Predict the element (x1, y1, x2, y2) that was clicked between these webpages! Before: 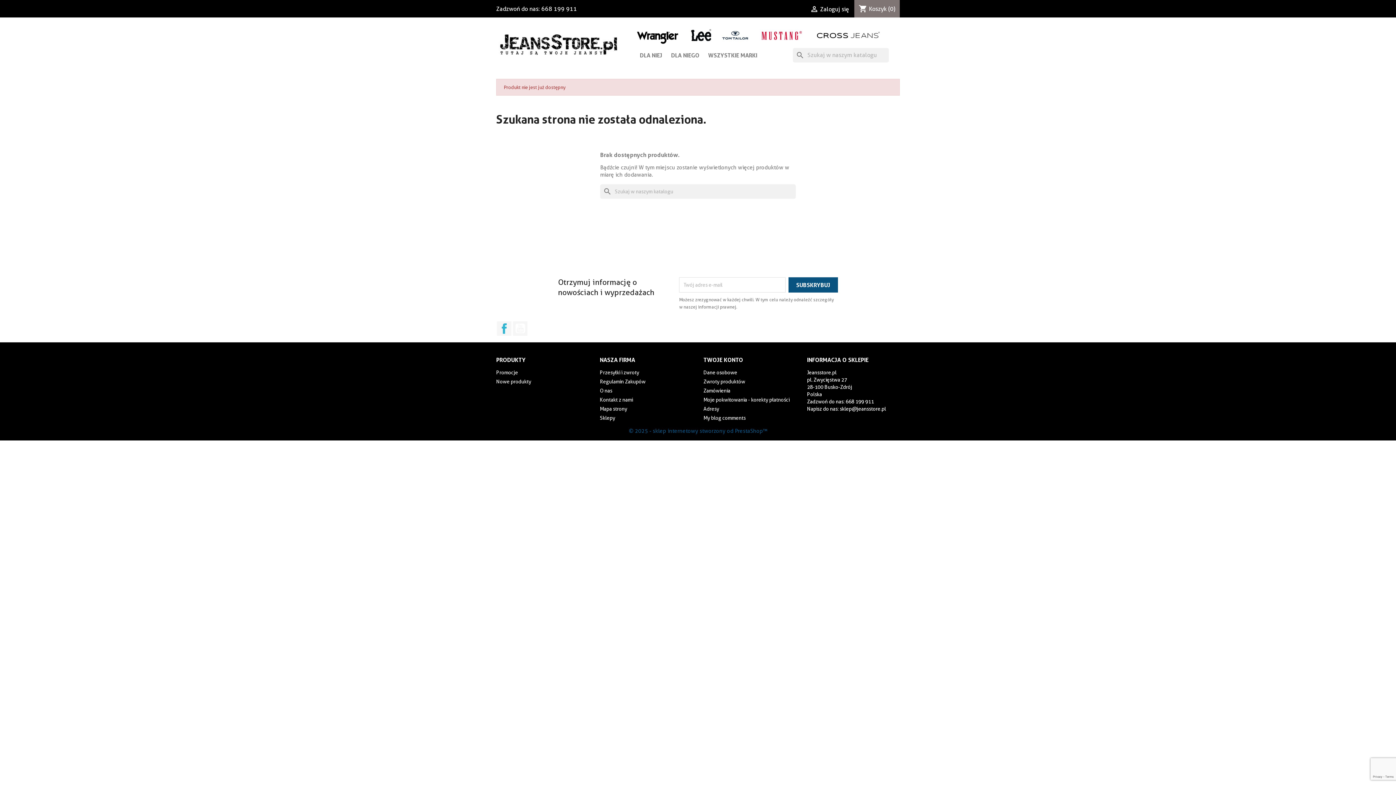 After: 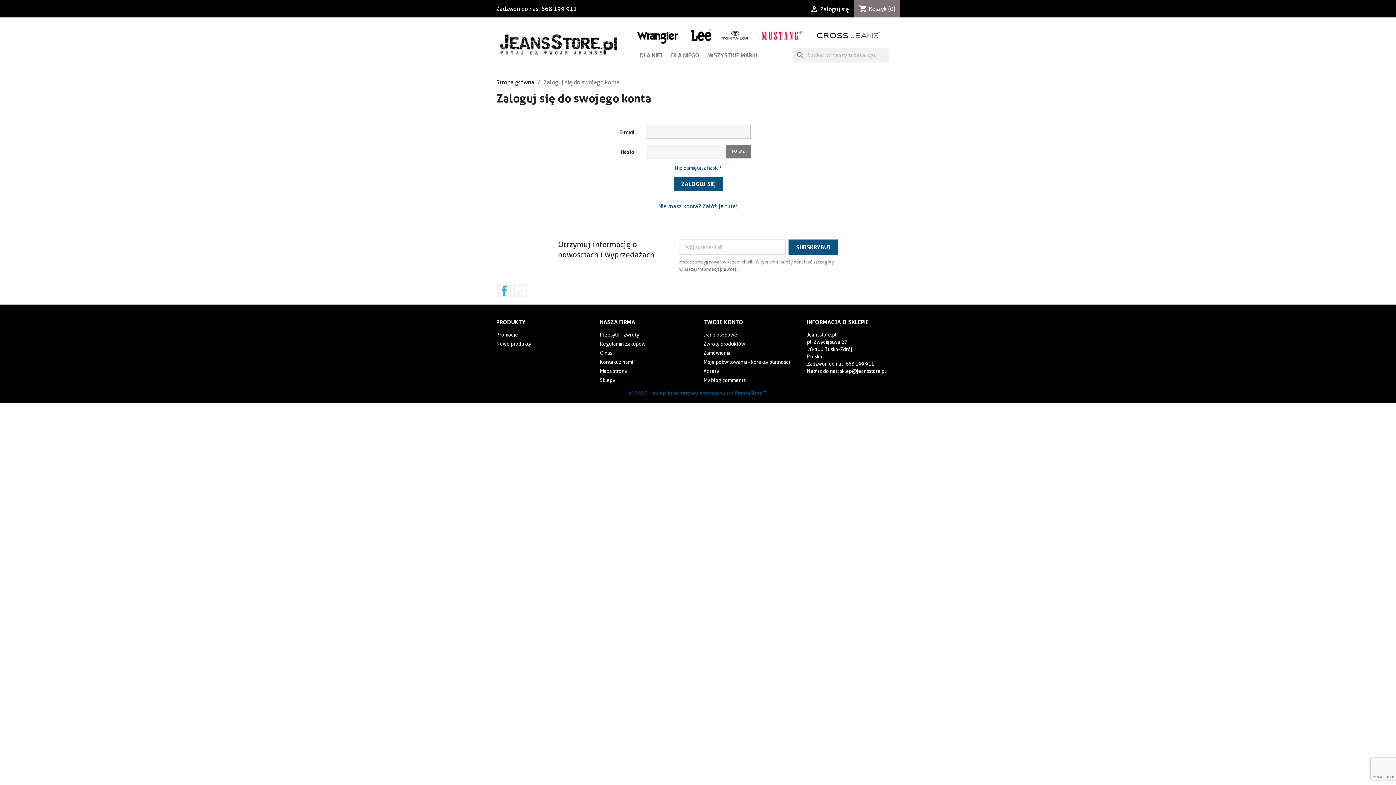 Action: label: Zamówienia bbox: (703, 387, 730, 393)